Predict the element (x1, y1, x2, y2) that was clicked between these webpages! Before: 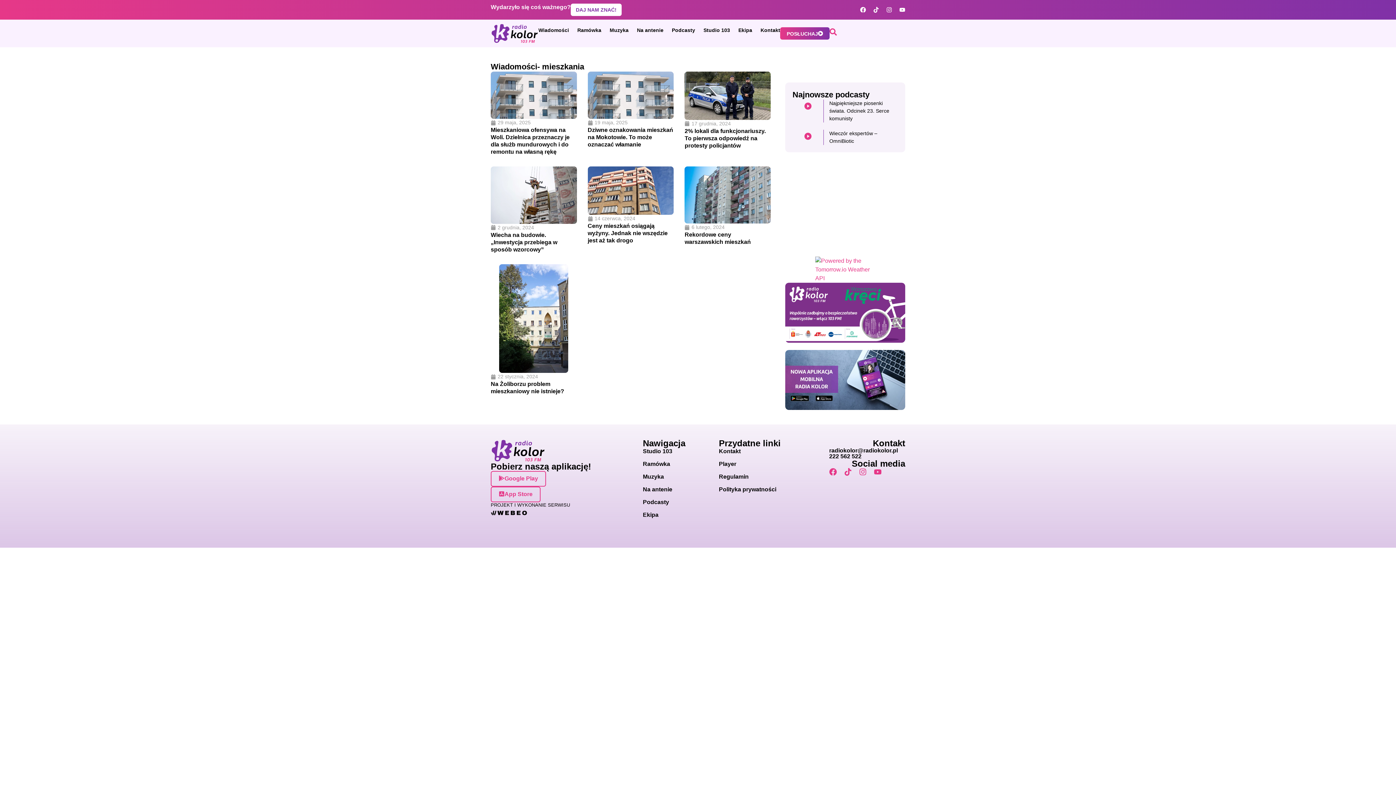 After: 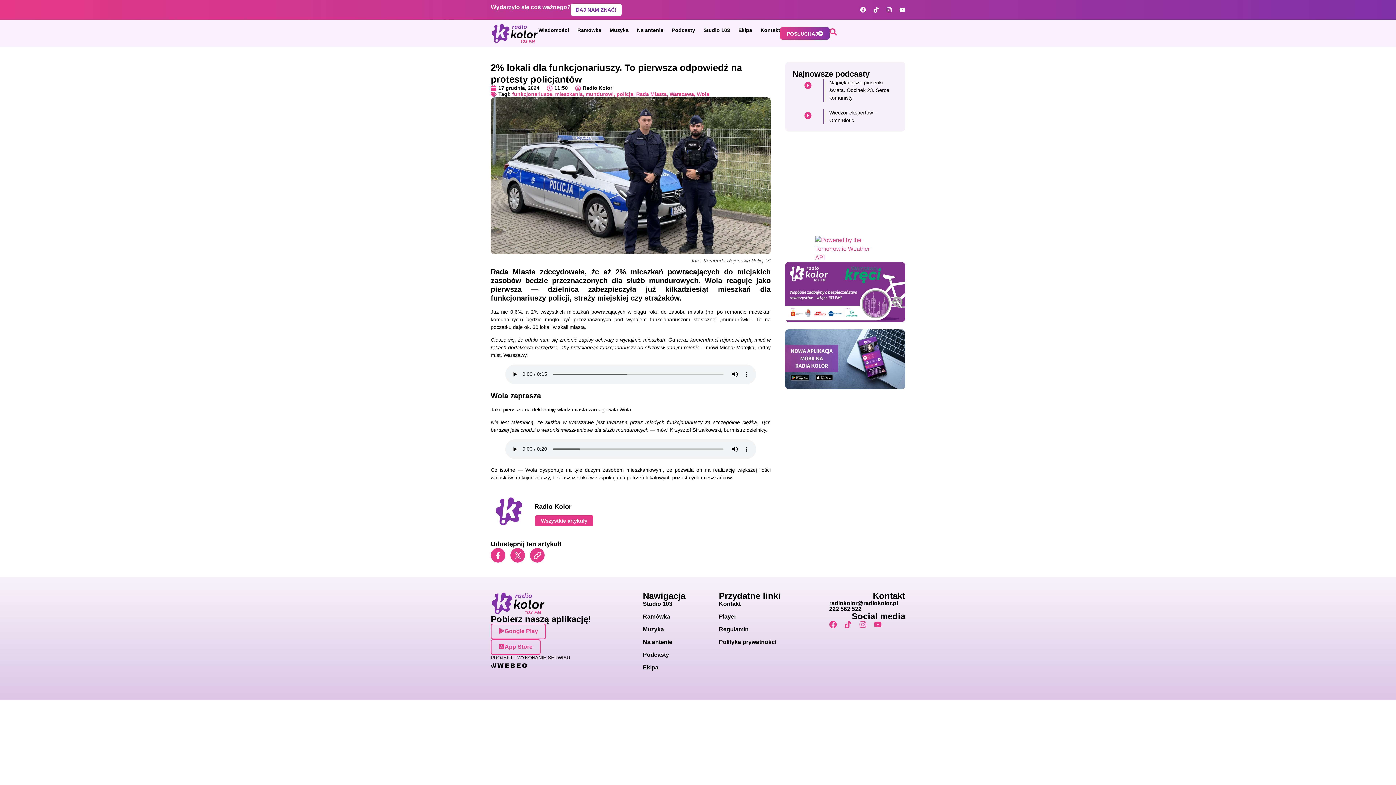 Action: bbox: (684, 127, 765, 148) label: 2% lokali dla funkcjonariuszy. To pierwsza odpowiedź na protesty policjantów